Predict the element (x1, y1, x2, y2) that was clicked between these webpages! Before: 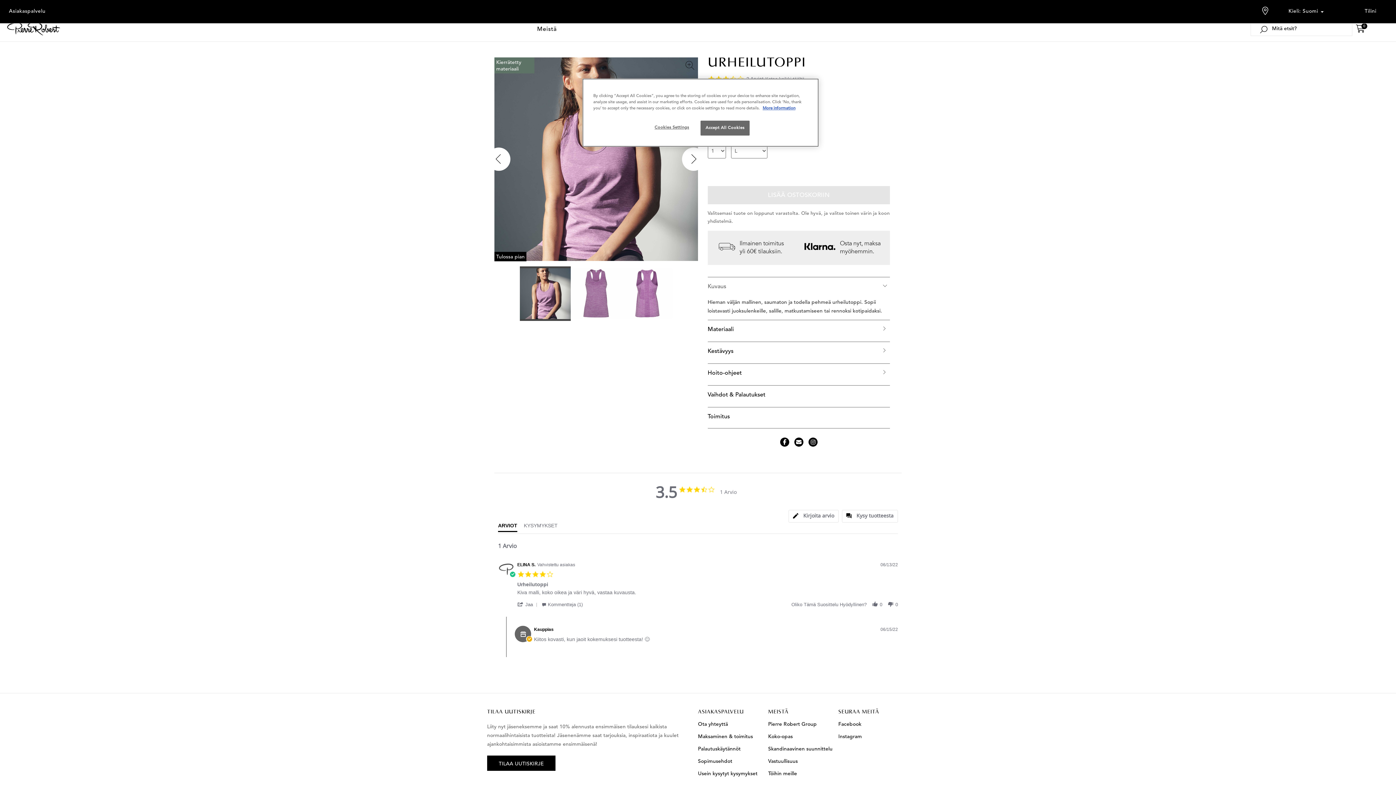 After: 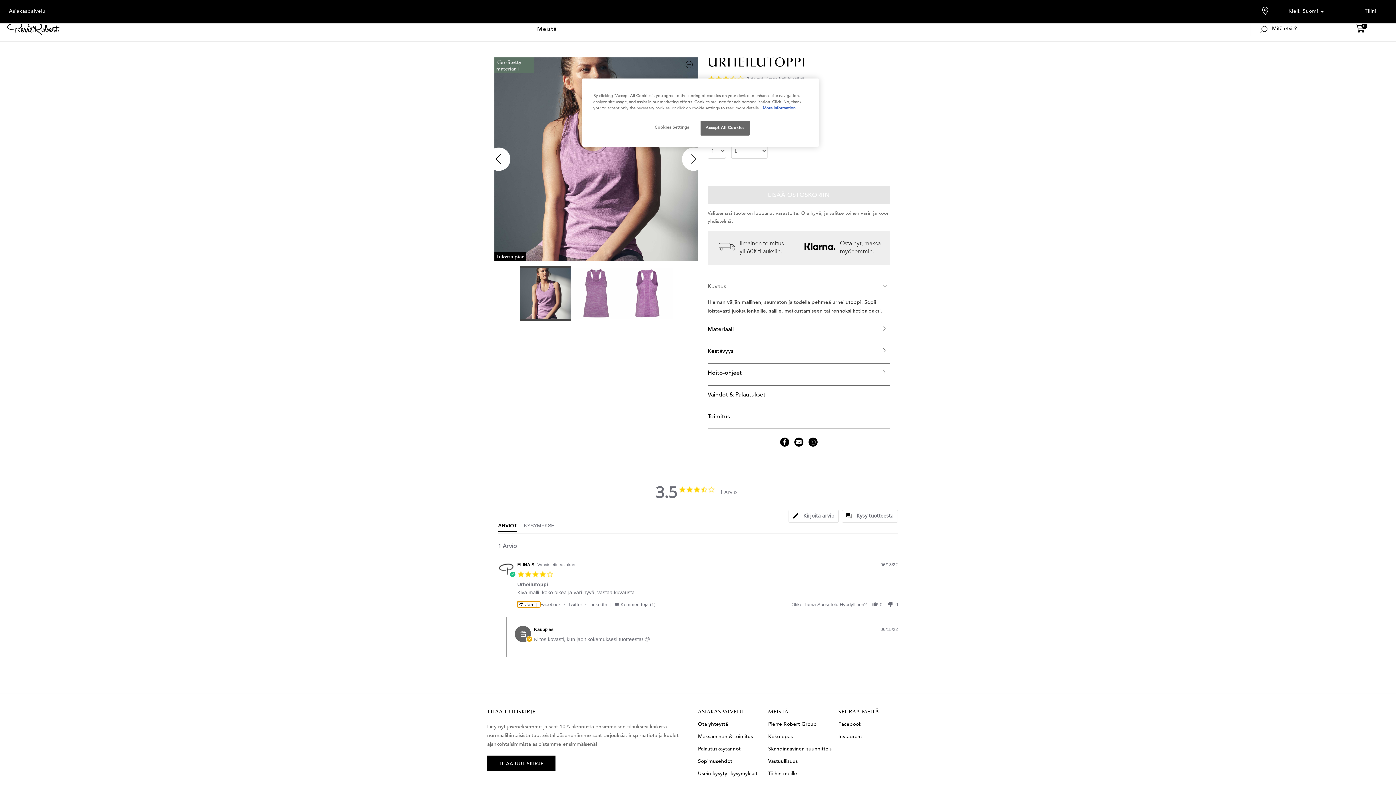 Action: label:  Jaa   bbox: (517, 601, 540, 607)